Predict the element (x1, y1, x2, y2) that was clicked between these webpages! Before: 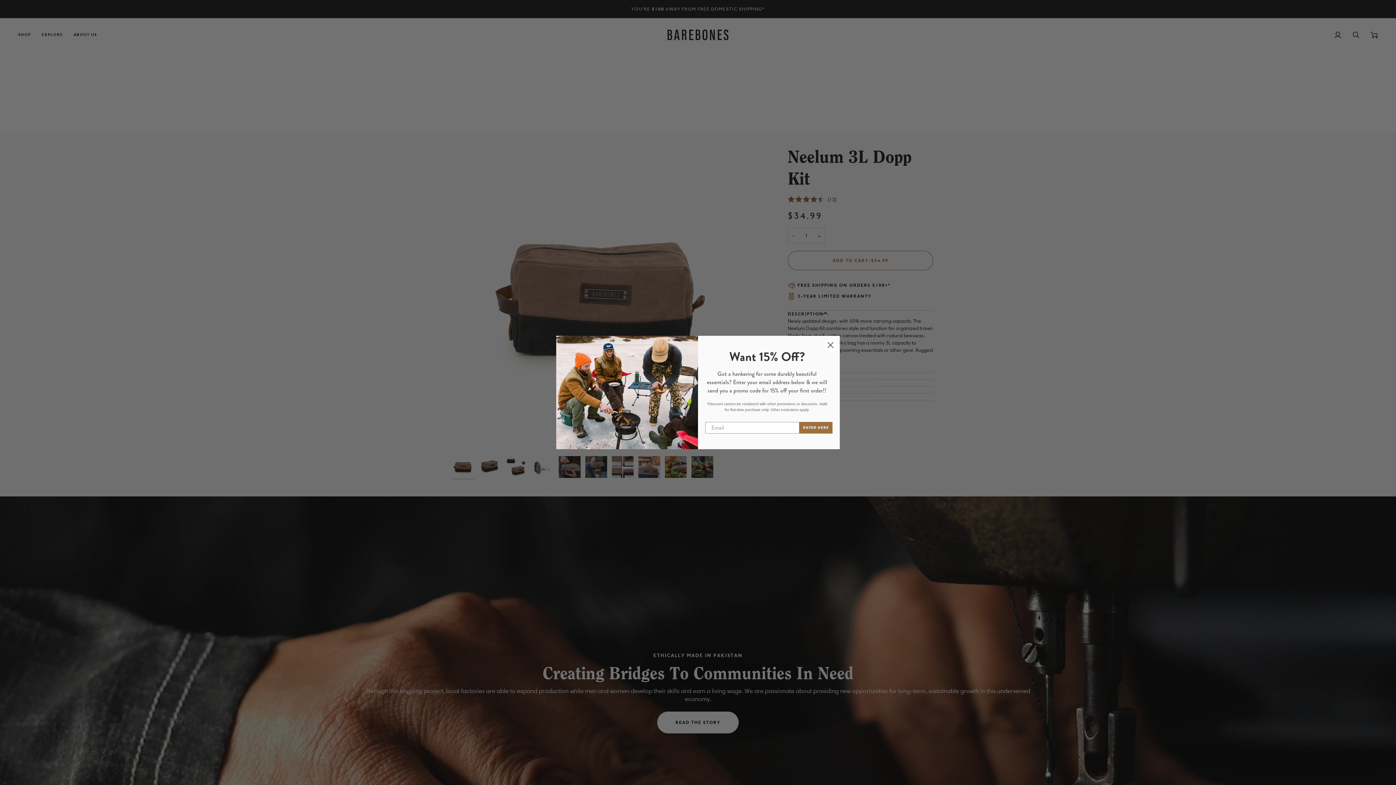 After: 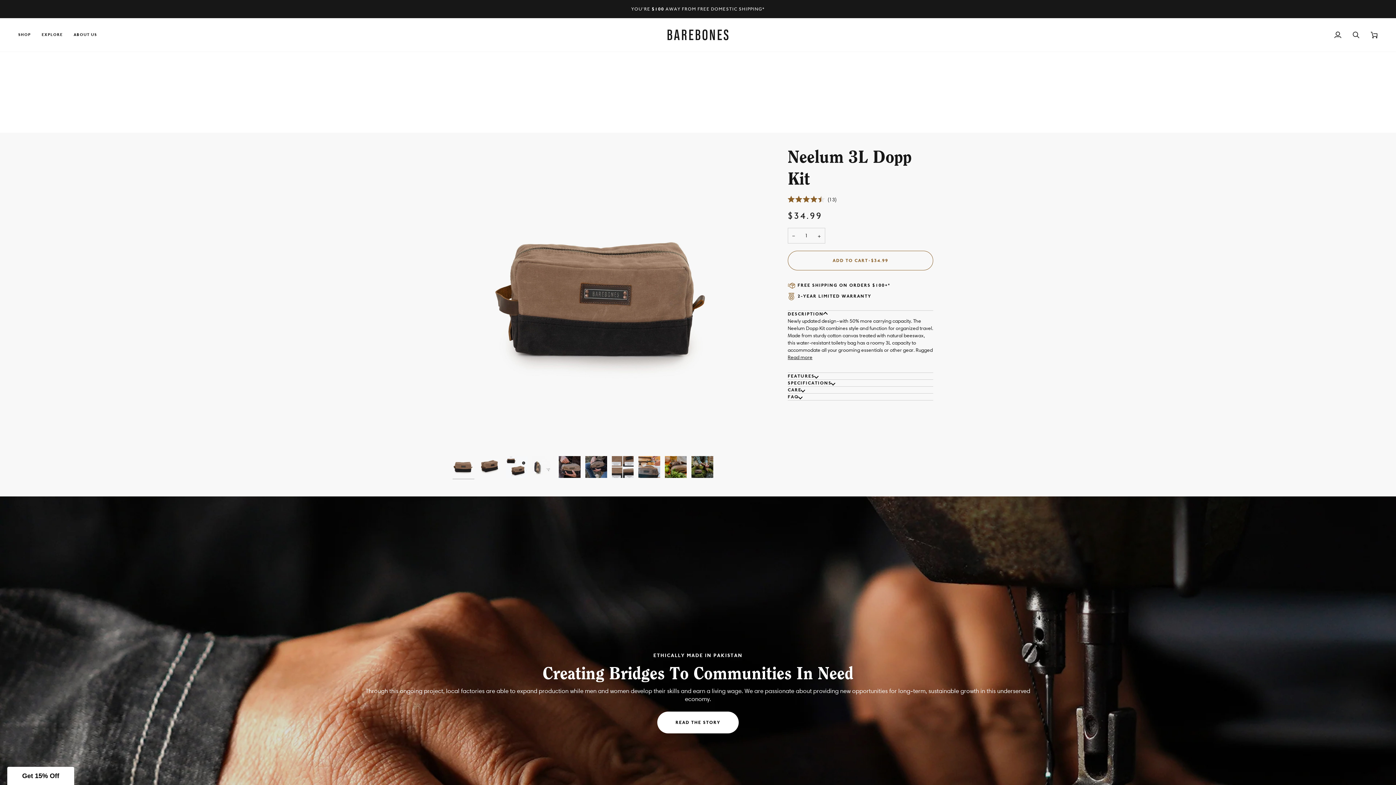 Action: bbox: (824, 338, 837, 351) label: Close dialog